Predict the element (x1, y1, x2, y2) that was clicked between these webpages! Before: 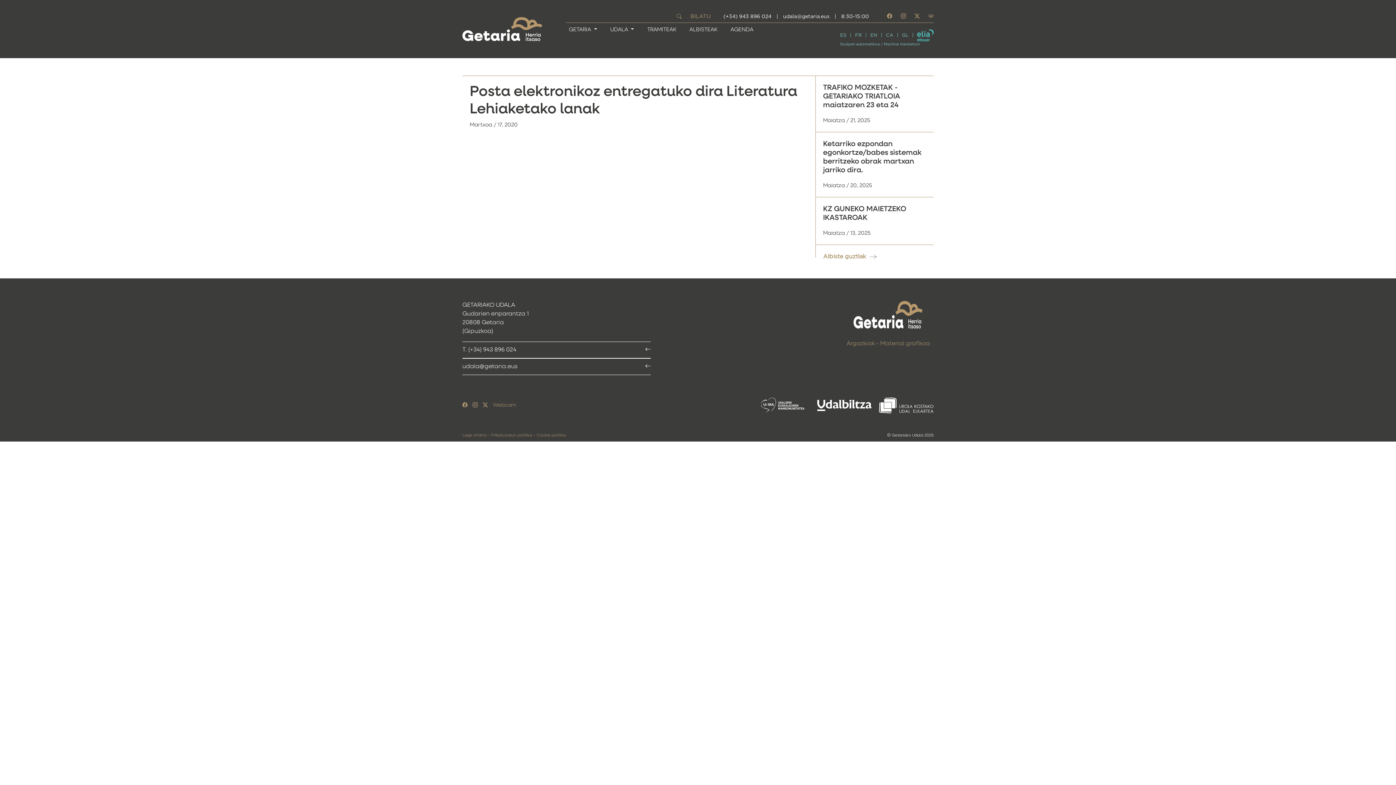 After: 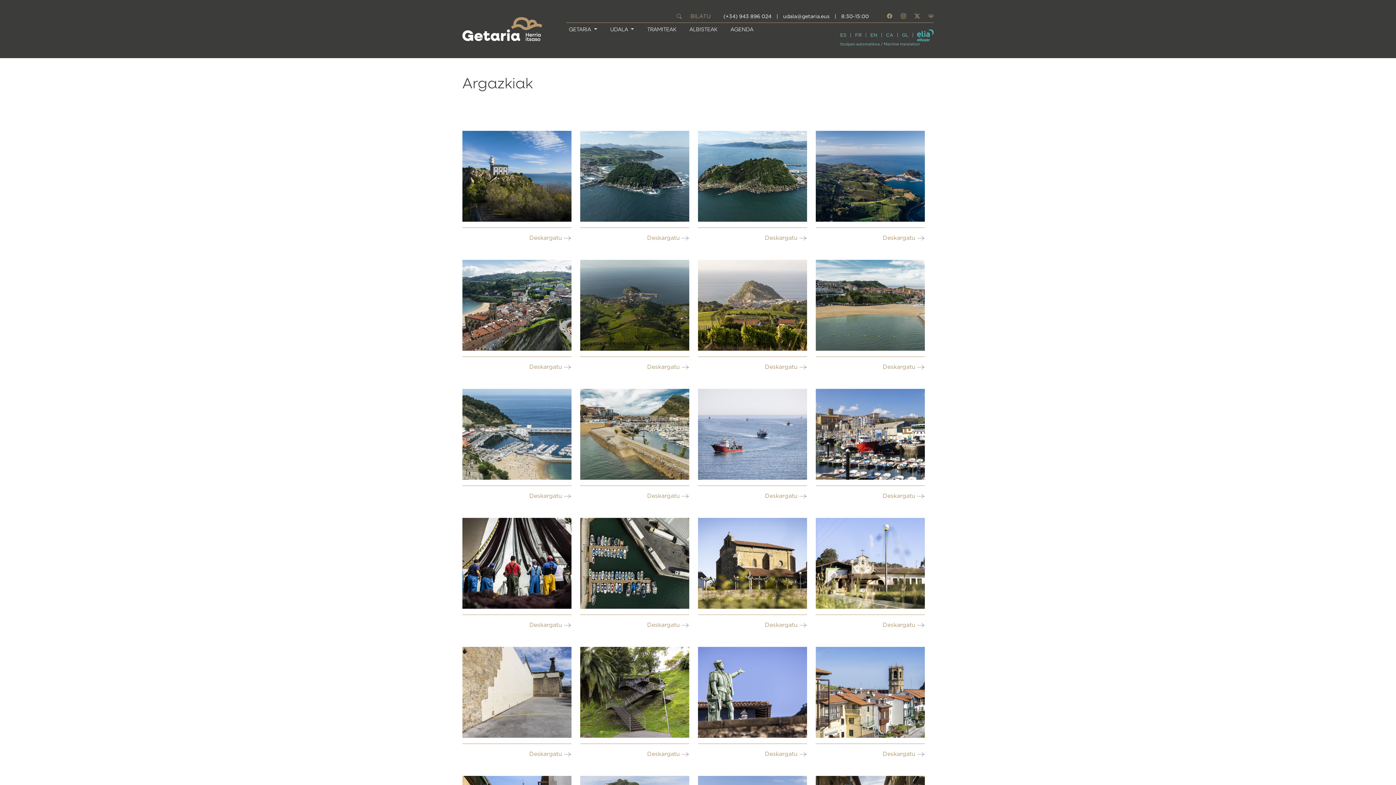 Action: label: Argazkiak bbox: (846, 341, 880, 346)